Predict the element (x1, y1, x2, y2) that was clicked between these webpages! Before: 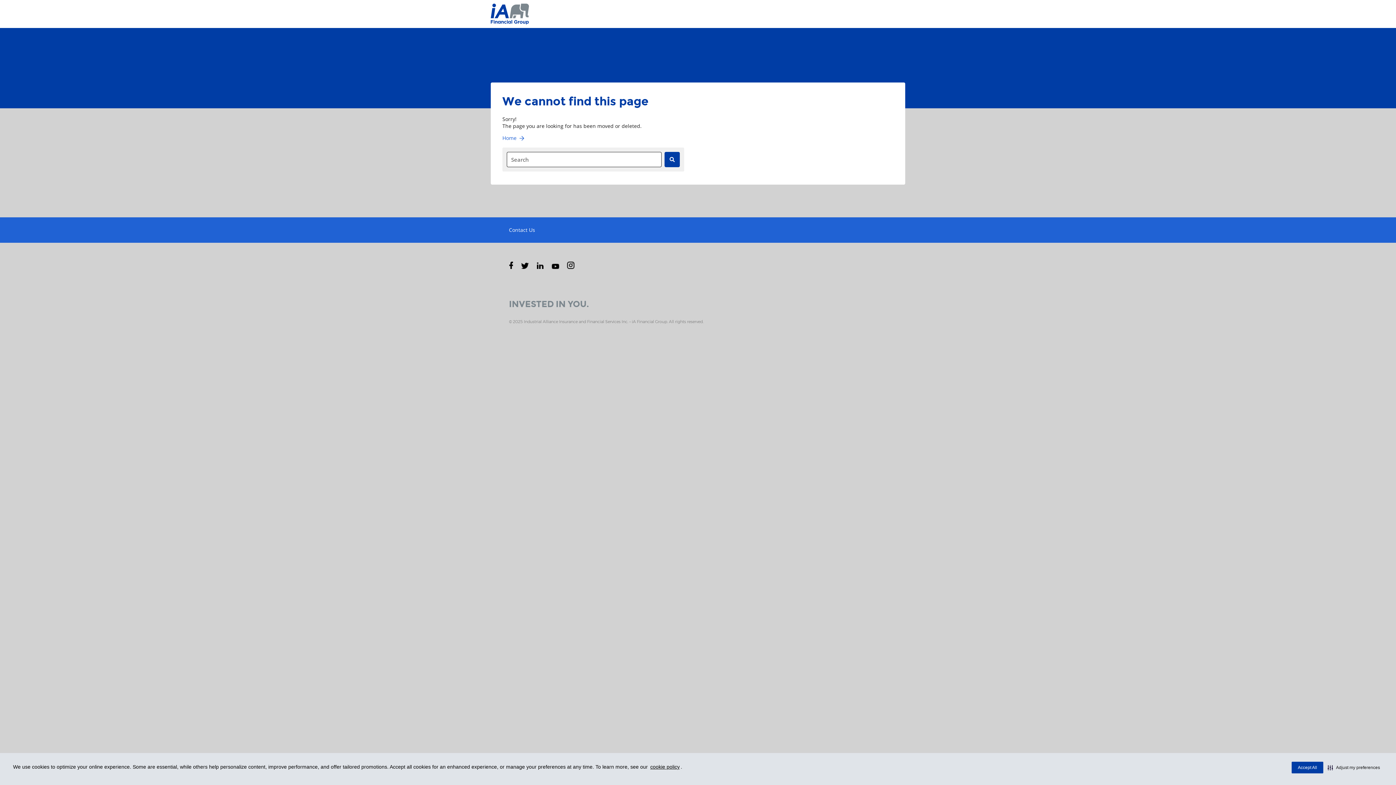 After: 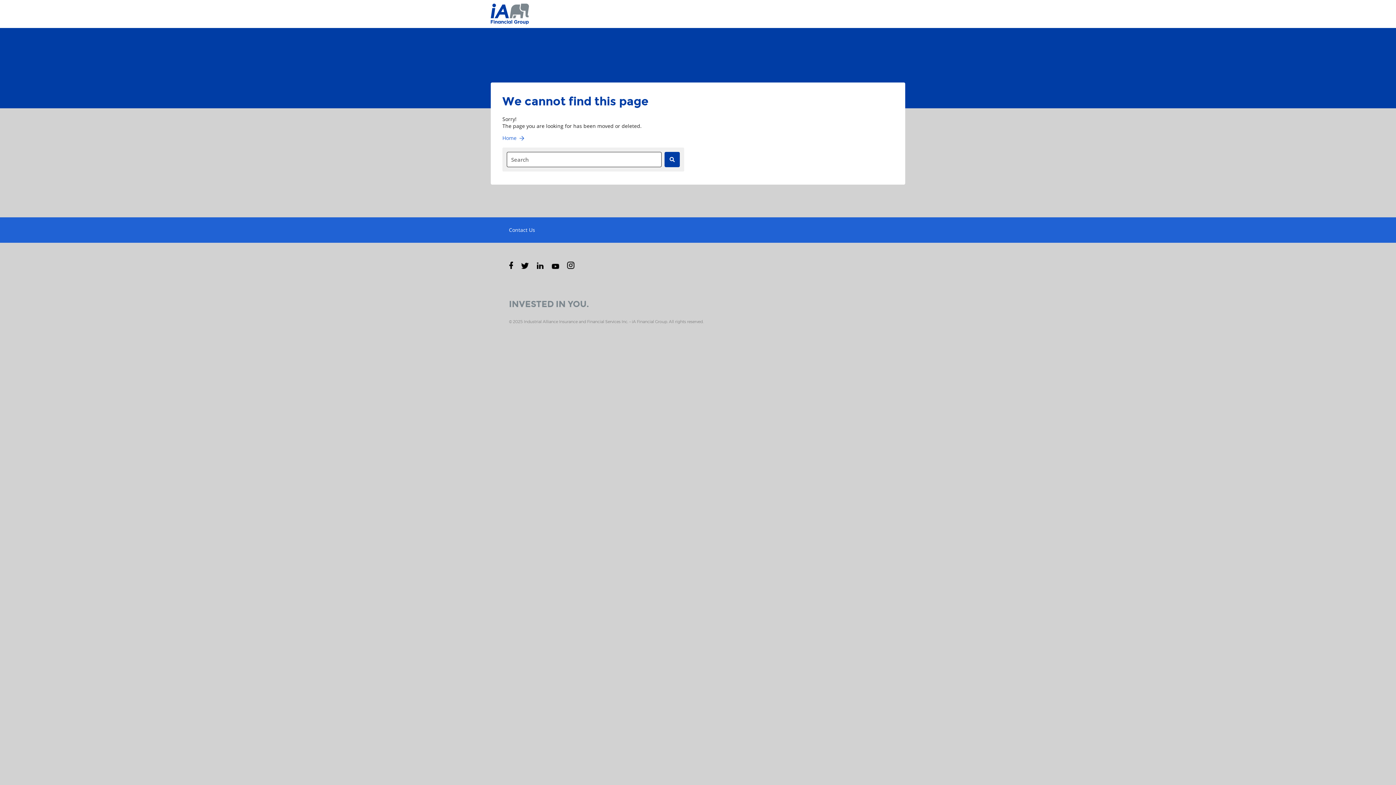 Action: label: Accept All bbox: (1292, 762, 1323, 773)